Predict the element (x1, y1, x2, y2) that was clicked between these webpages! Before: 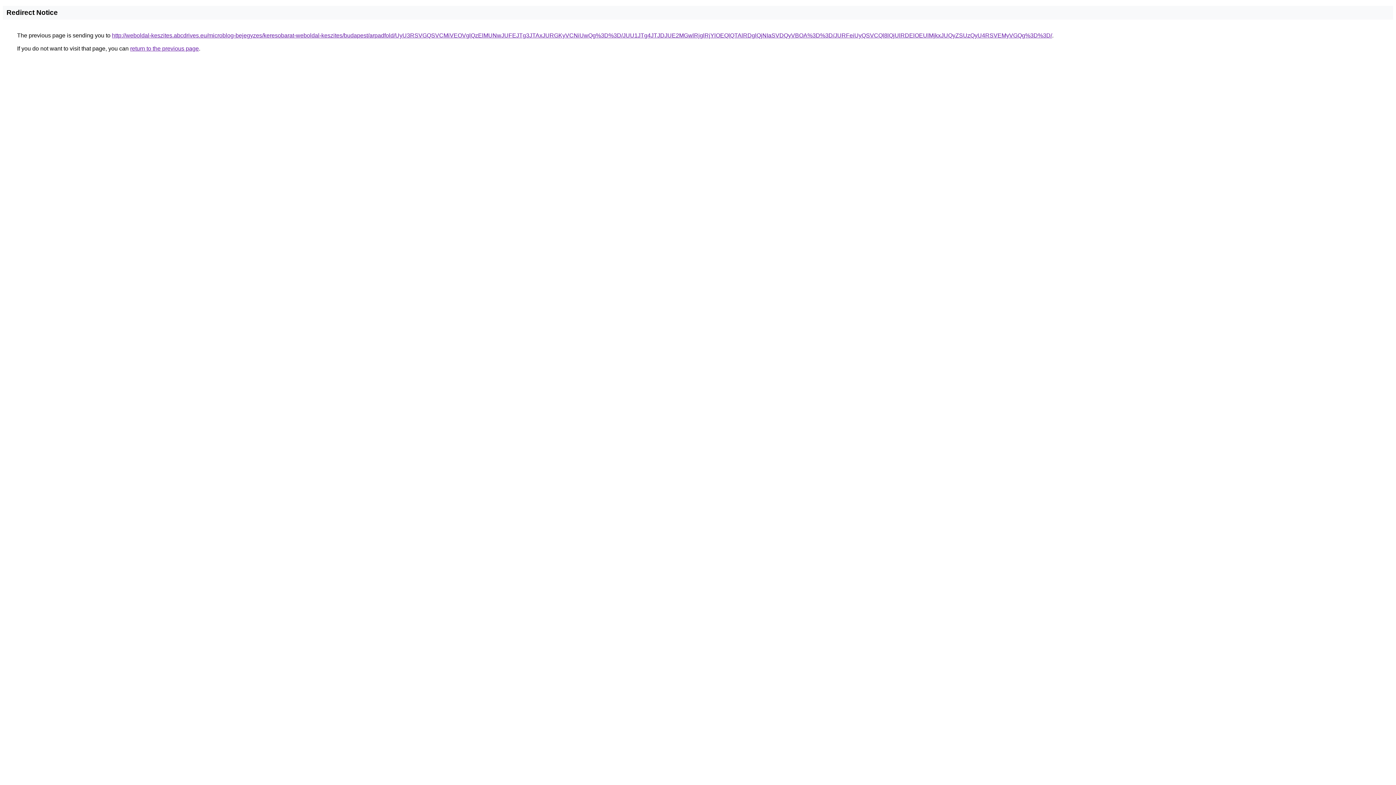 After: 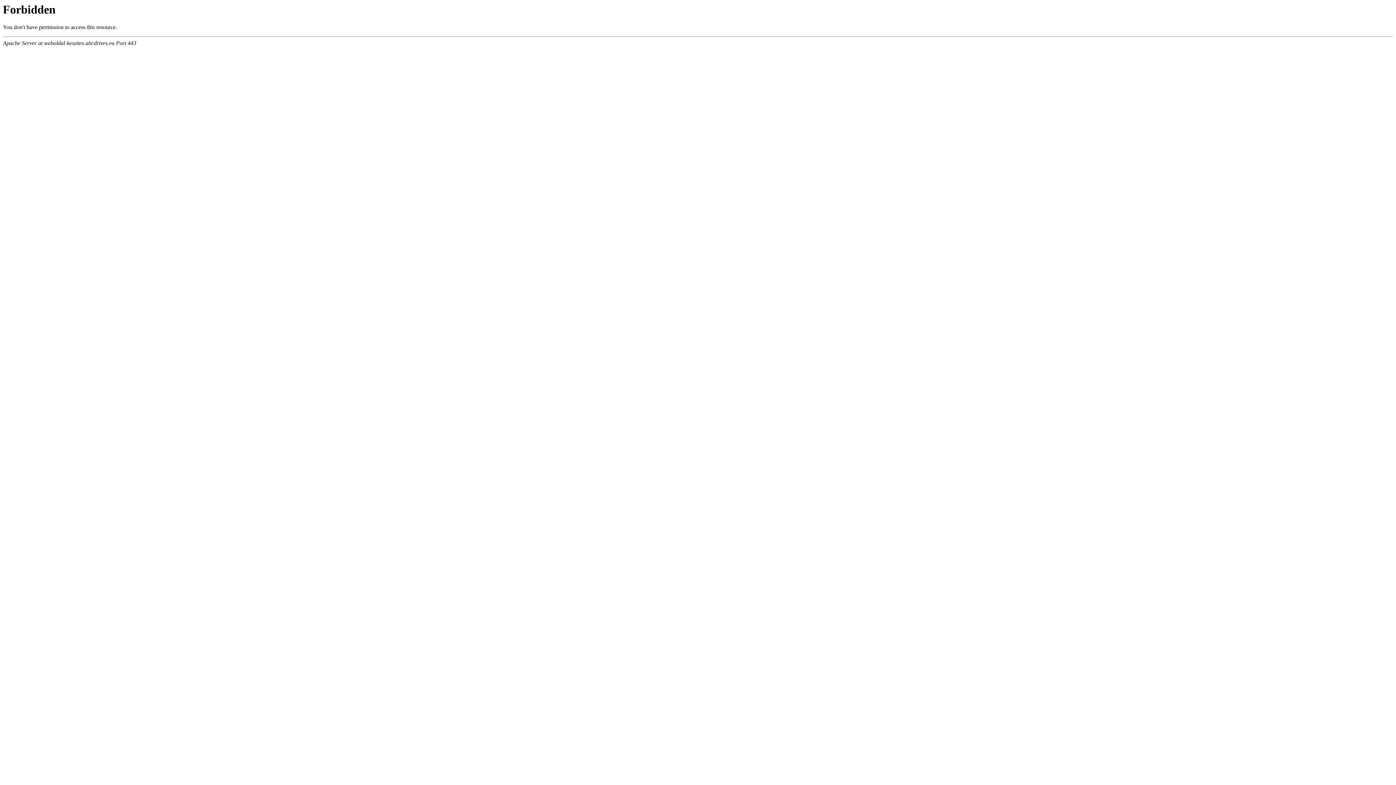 Action: label: http://weboldal-keszites.abcdrives.eu/microblog-bejegyzes/keresobarat-weboldal-keszites/budapest/arpadfold/UyU3RSVGQSVCMiVEOVglQzElMUNwJUFEJTg3JTAxJURGKyVCNiUwQg%3D%3D/JUU1JTg4JTJDJUE2MGwlRjglRjYlOEQlQTAlRDglQjNIaSVDQyVBOA%3D%3D/JURFeiUyQSVCQl8lQjUlRDElOEUlMjkxJUQyZSUzQyU4RSVEMyVGQg%3D%3D/ bbox: (112, 32, 1052, 38)